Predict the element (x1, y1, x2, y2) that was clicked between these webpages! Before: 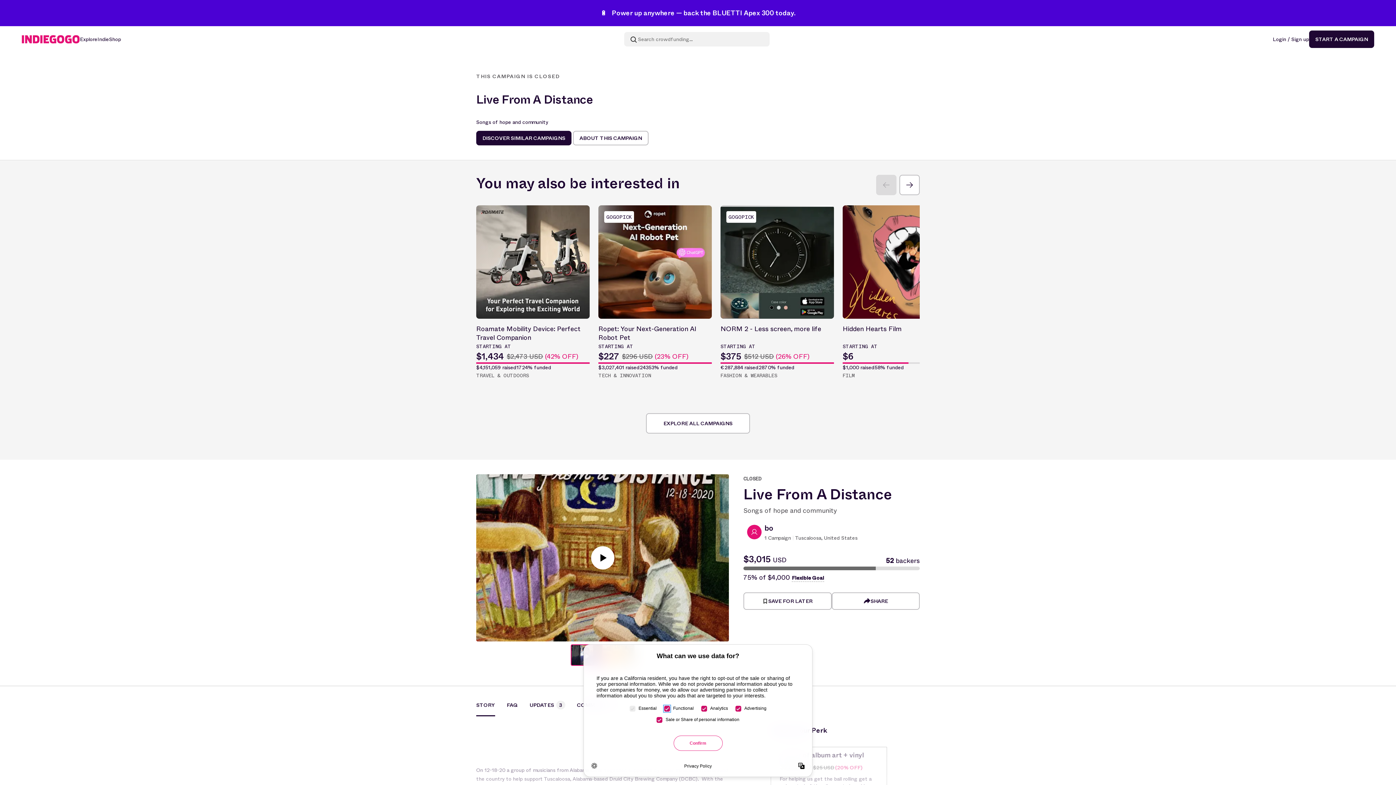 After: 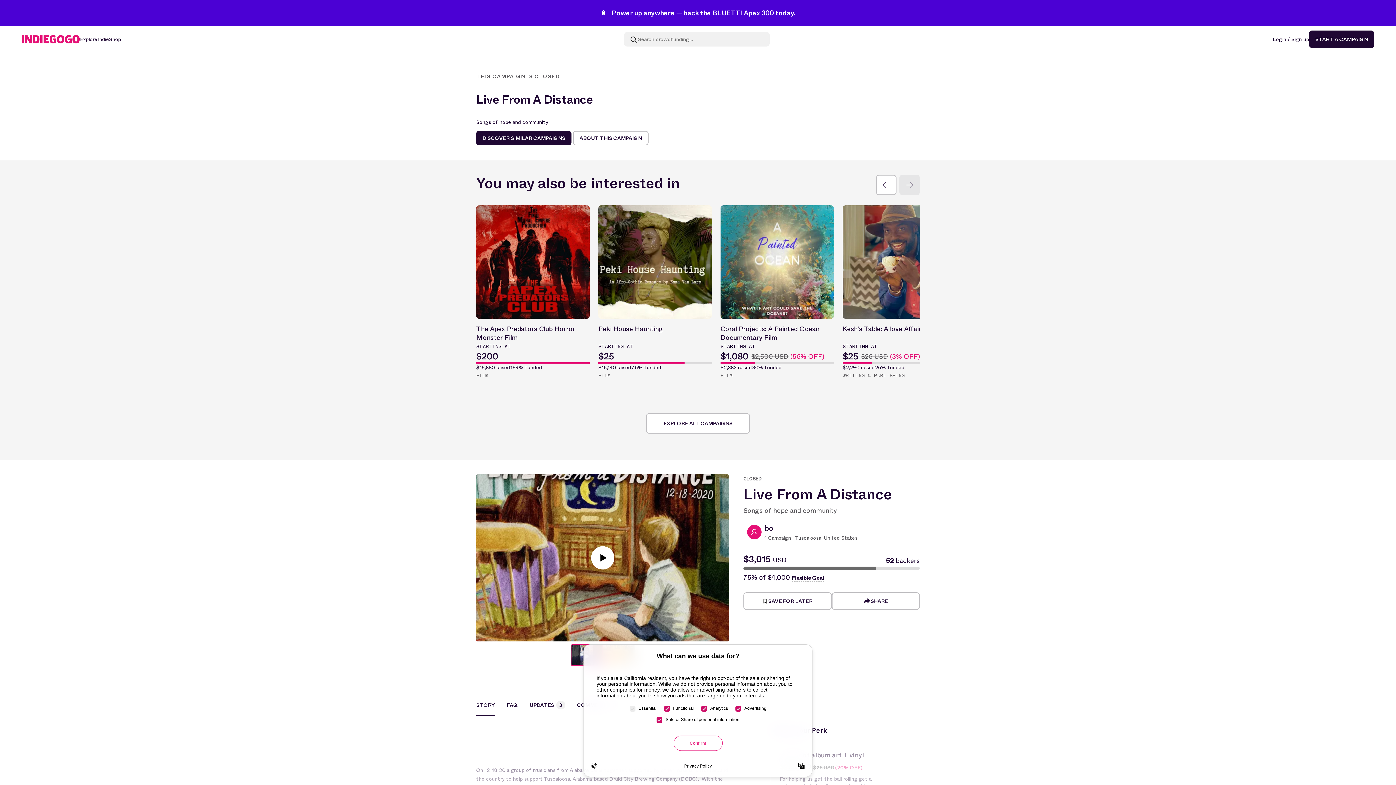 Action: bbox: (899, 174, 920, 195)